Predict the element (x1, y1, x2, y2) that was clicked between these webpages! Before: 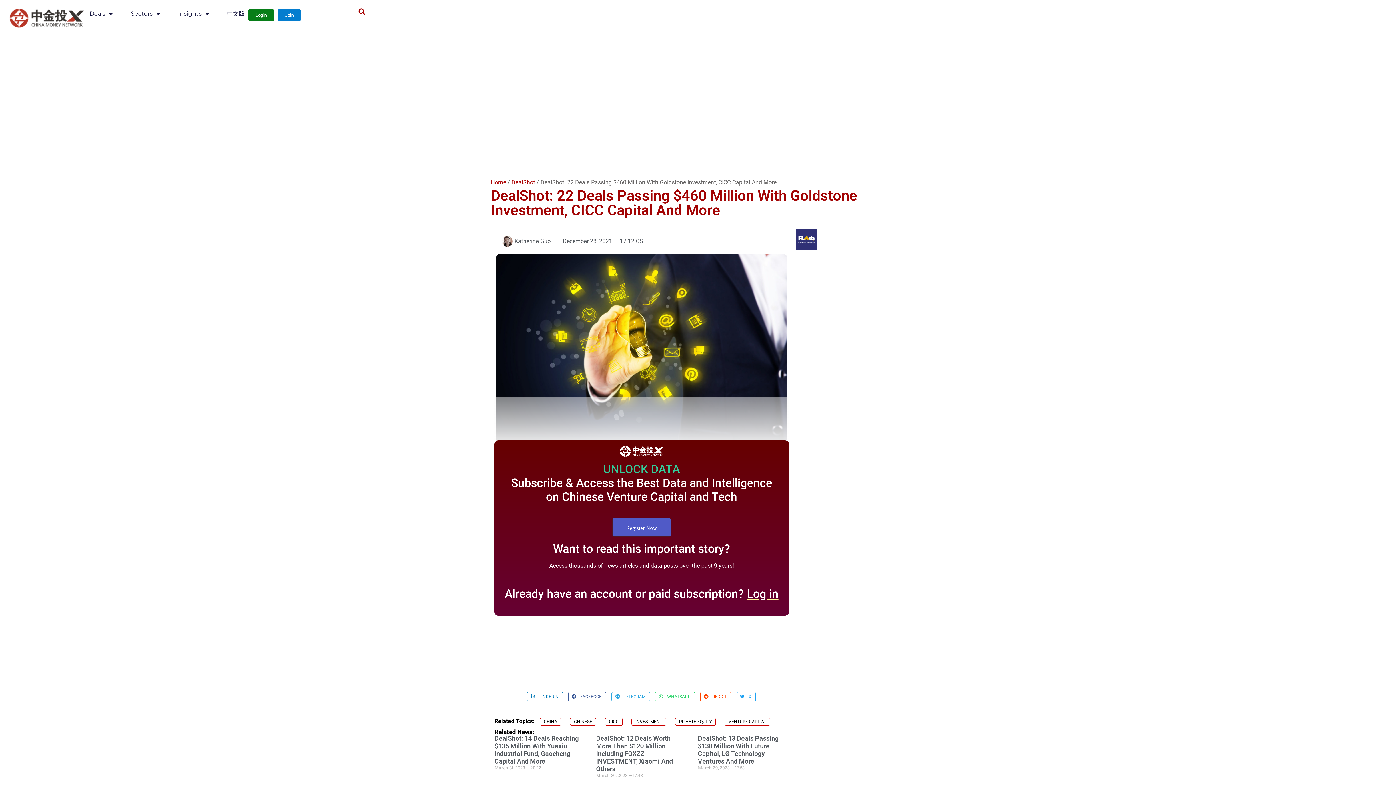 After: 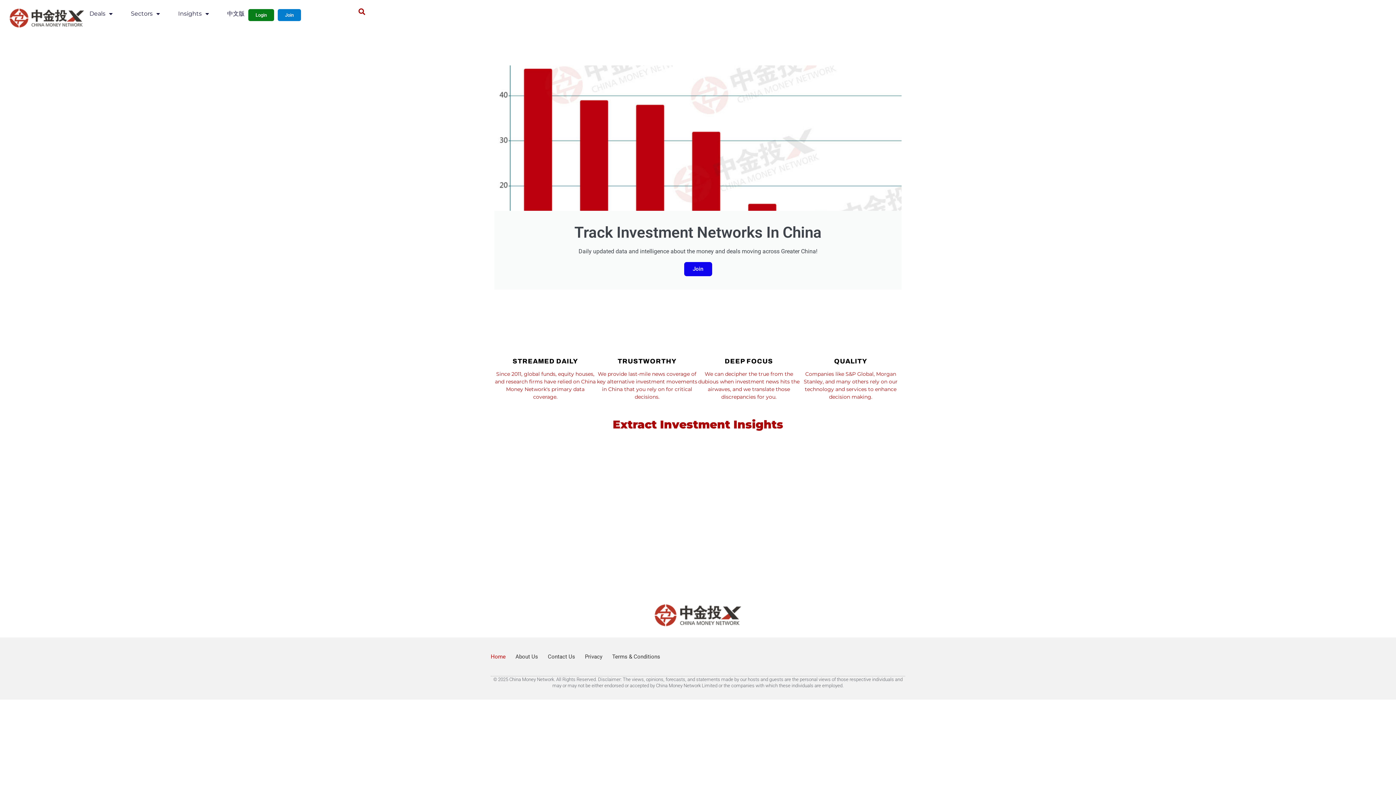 Action: bbox: (4, 5, 89, 34)